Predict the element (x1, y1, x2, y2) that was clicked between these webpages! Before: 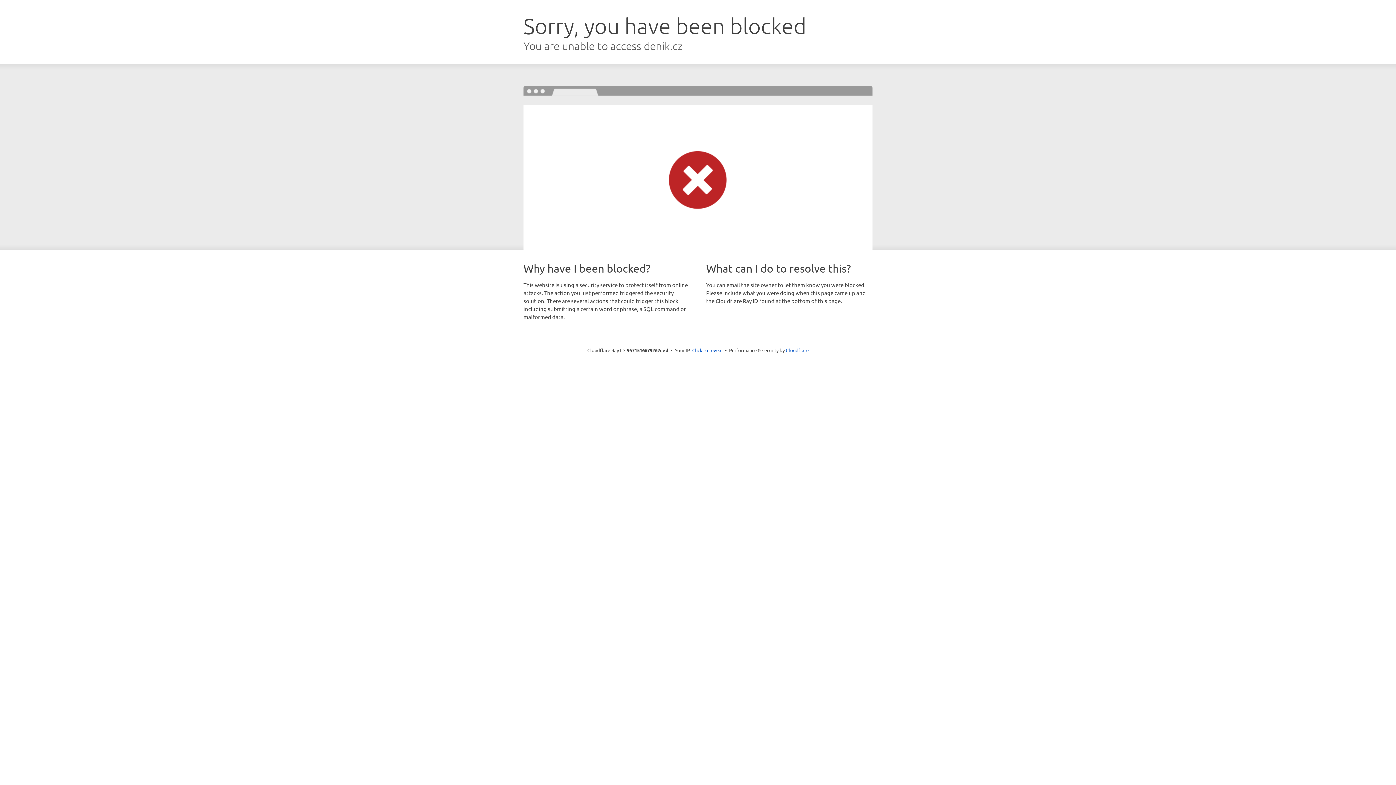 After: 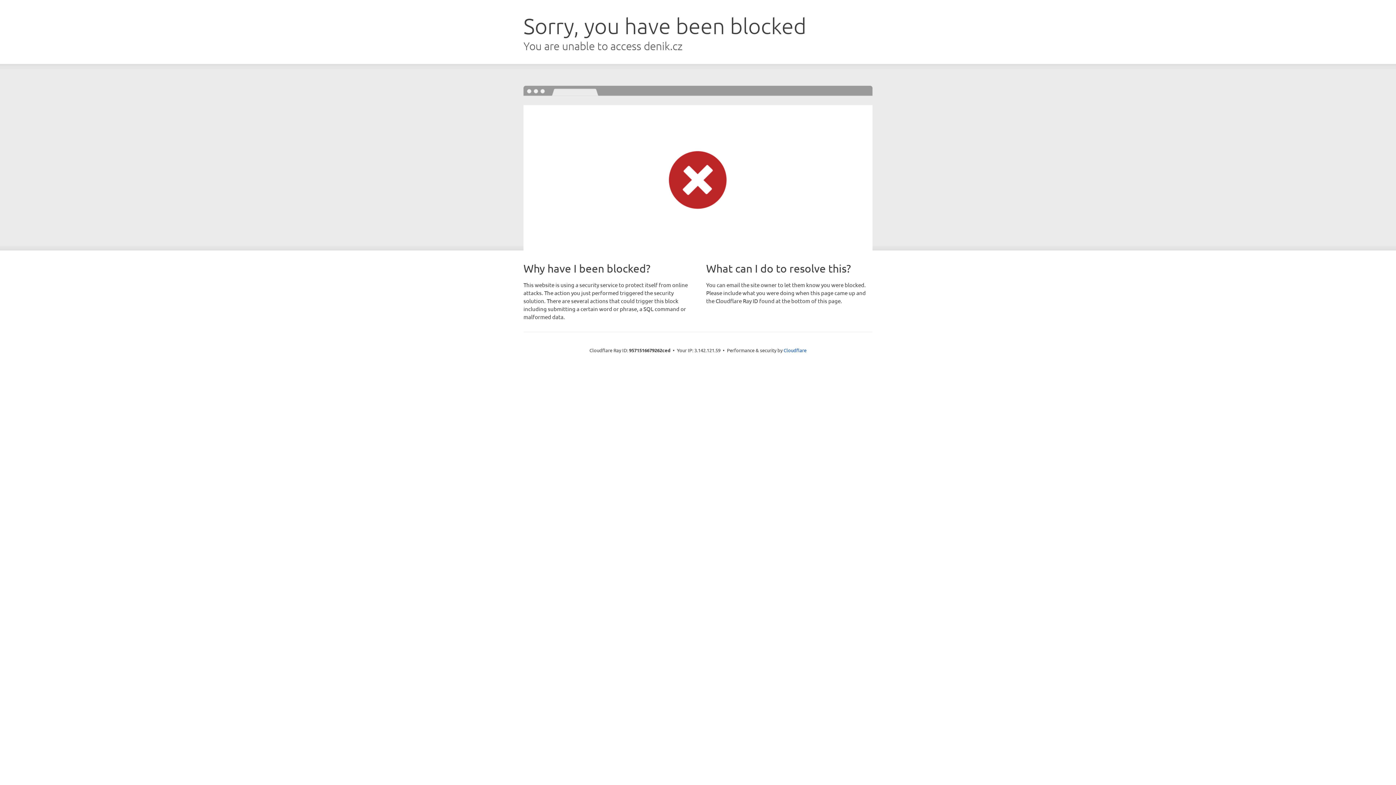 Action: label: Click to reveal bbox: (692, 346, 722, 353)